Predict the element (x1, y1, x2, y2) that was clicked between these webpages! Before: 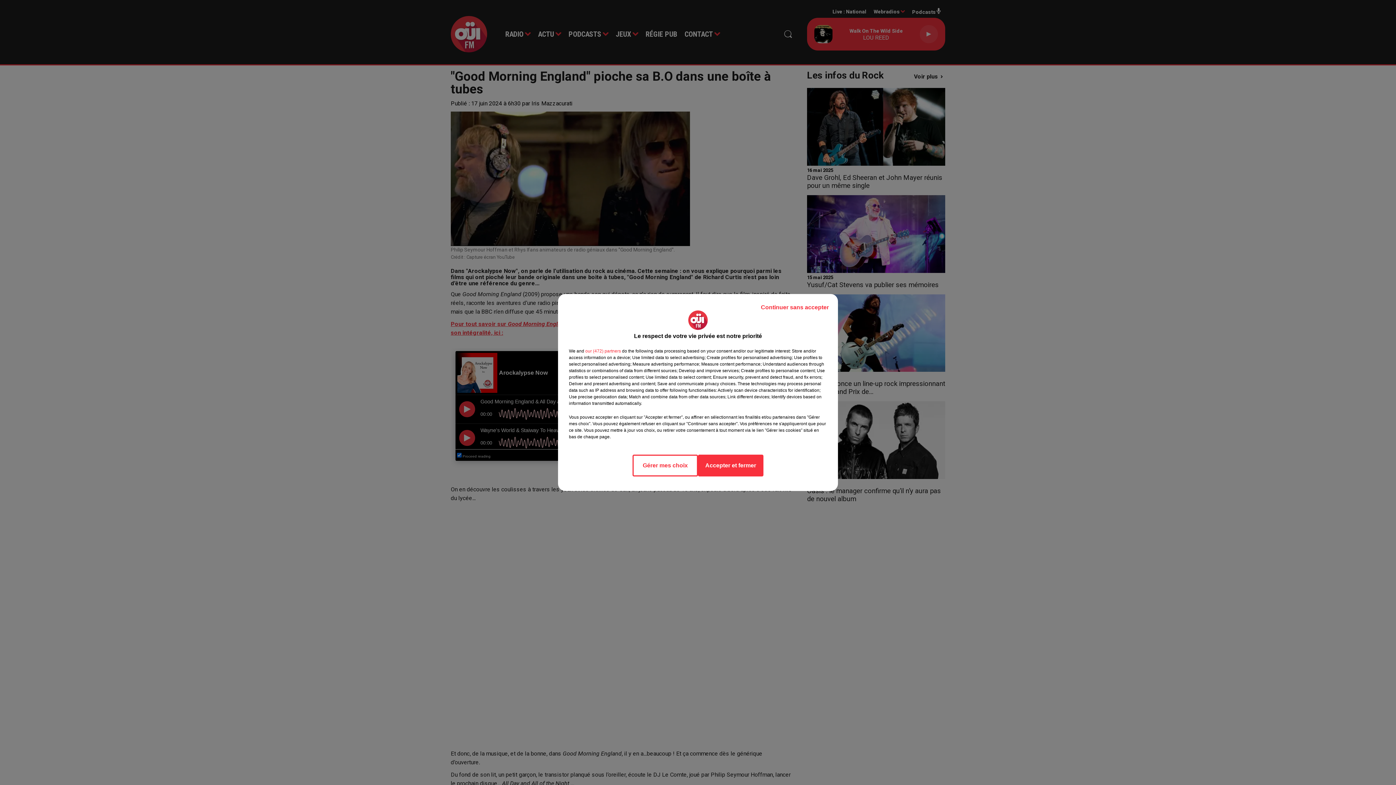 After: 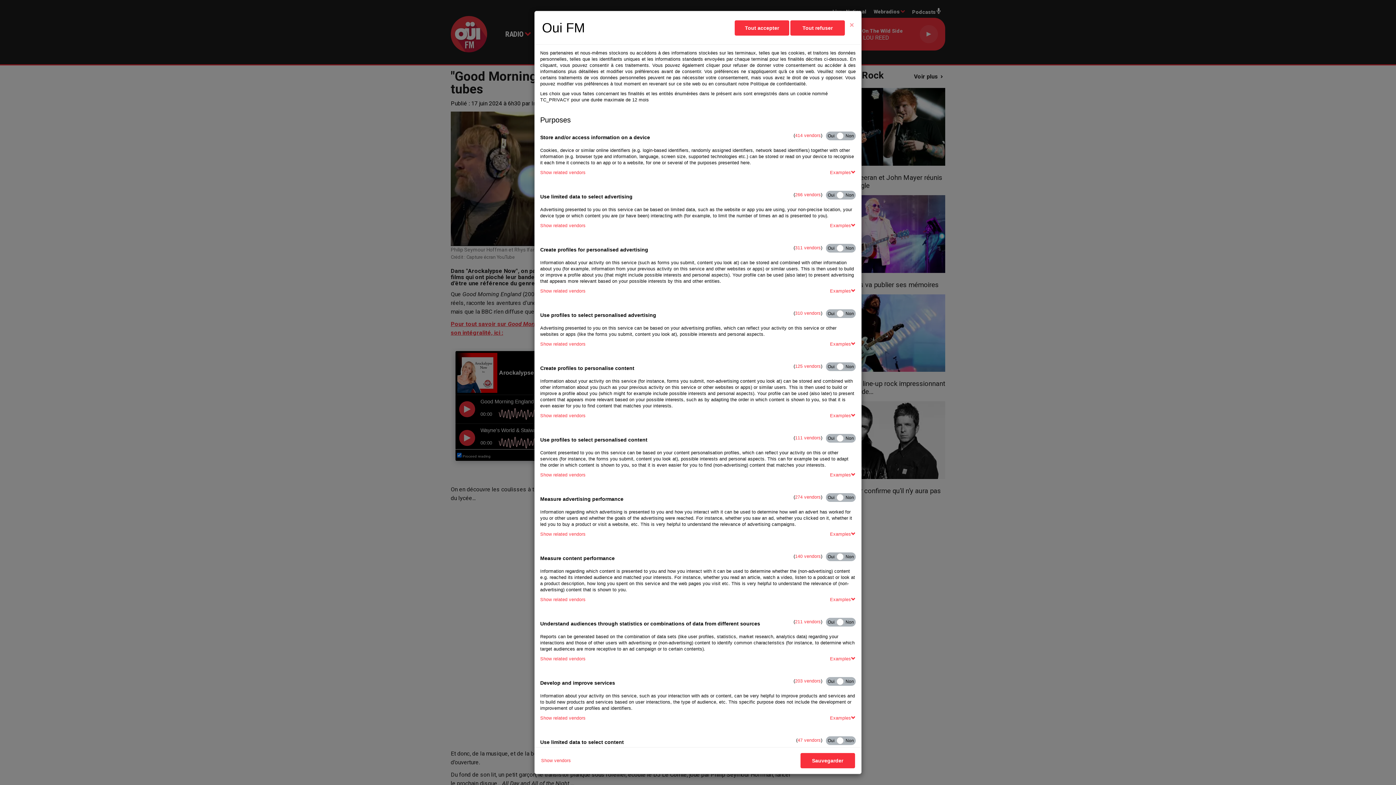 Action: bbox: (632, 454, 698, 476) label: Gérer mes choix